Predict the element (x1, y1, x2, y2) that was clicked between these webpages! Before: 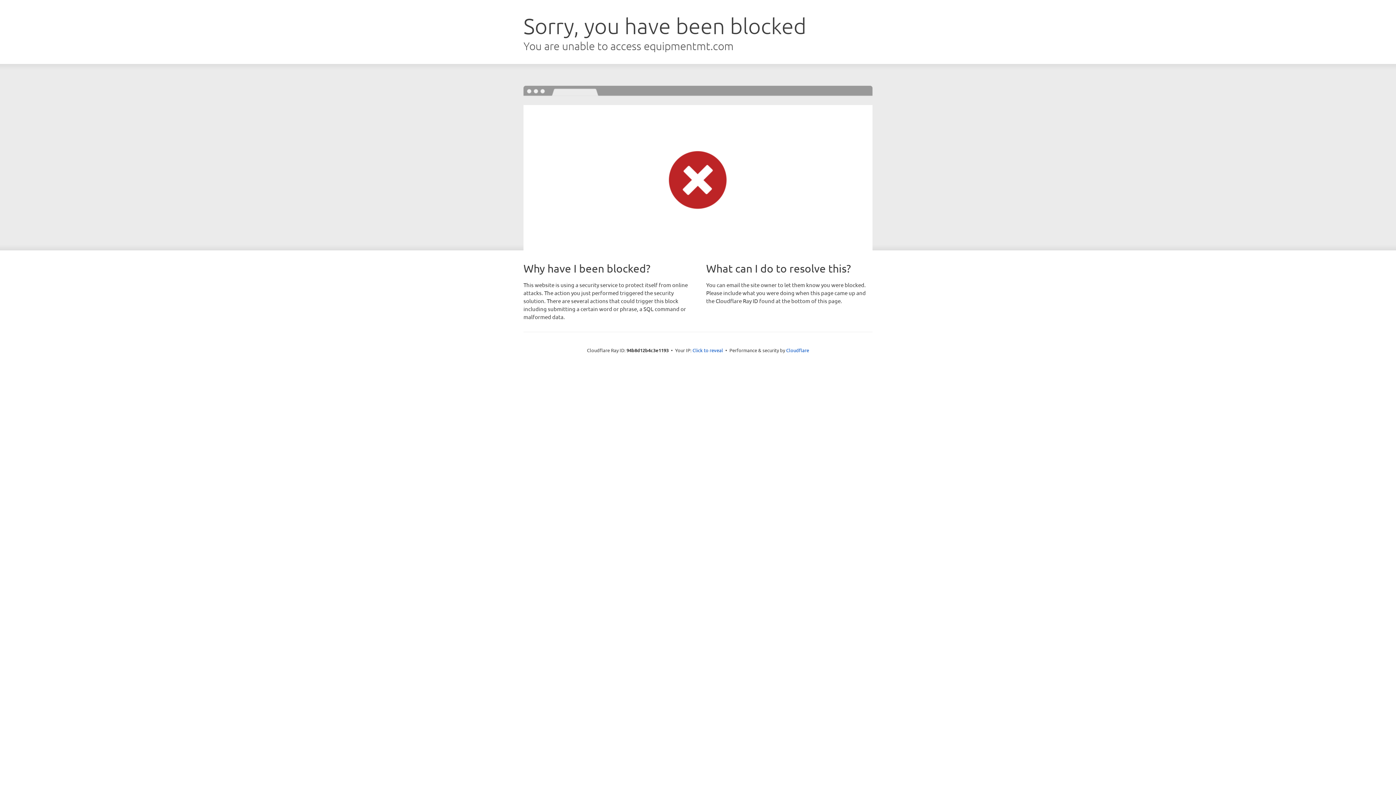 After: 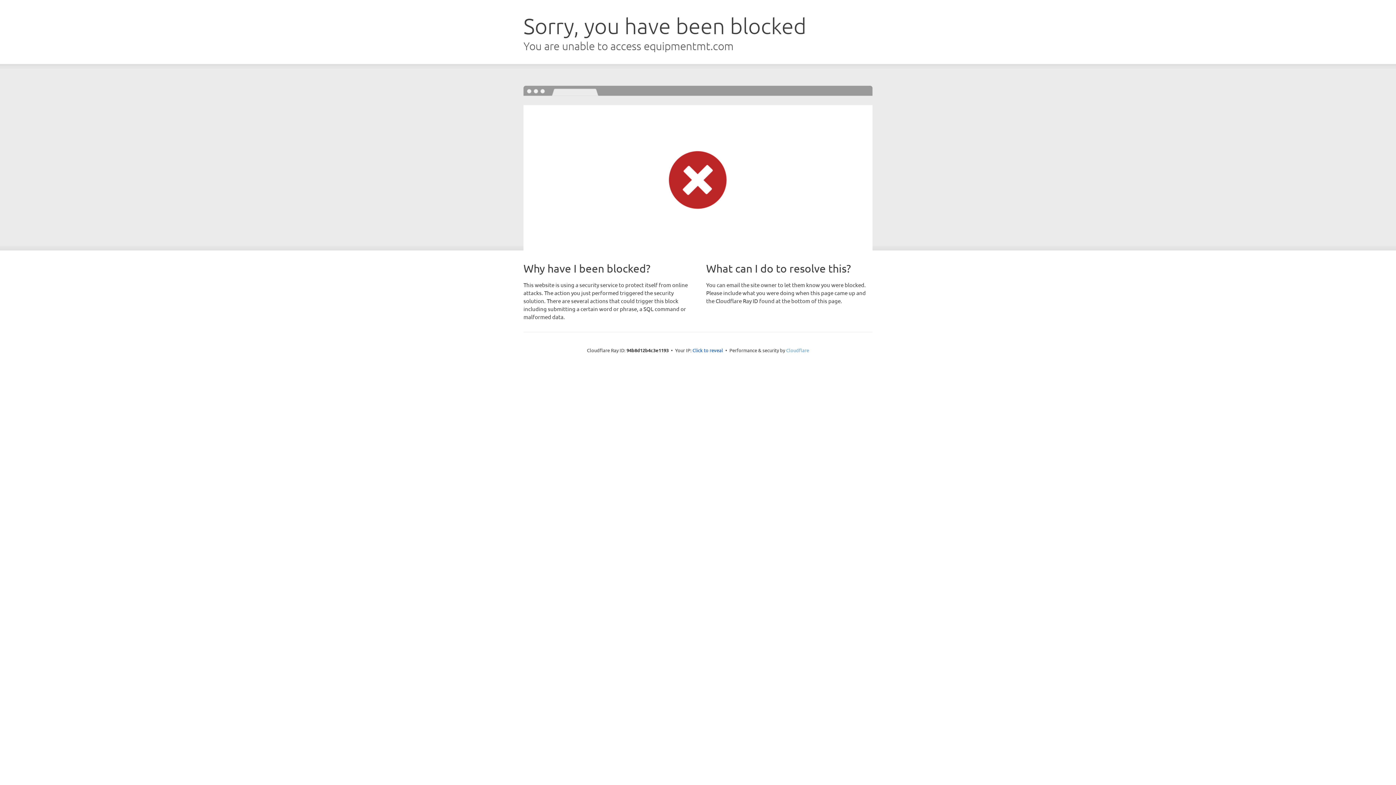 Action: label: Cloudflare bbox: (786, 347, 809, 353)